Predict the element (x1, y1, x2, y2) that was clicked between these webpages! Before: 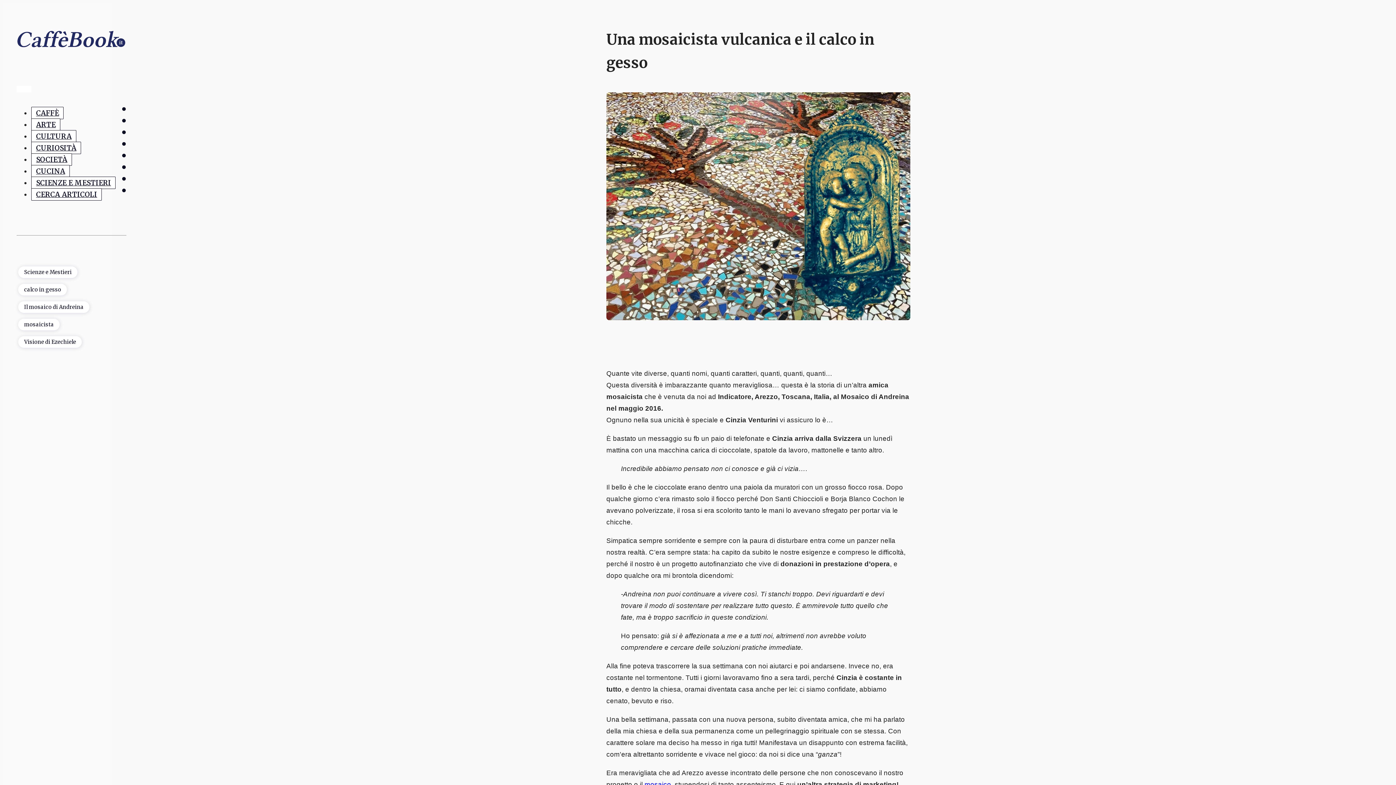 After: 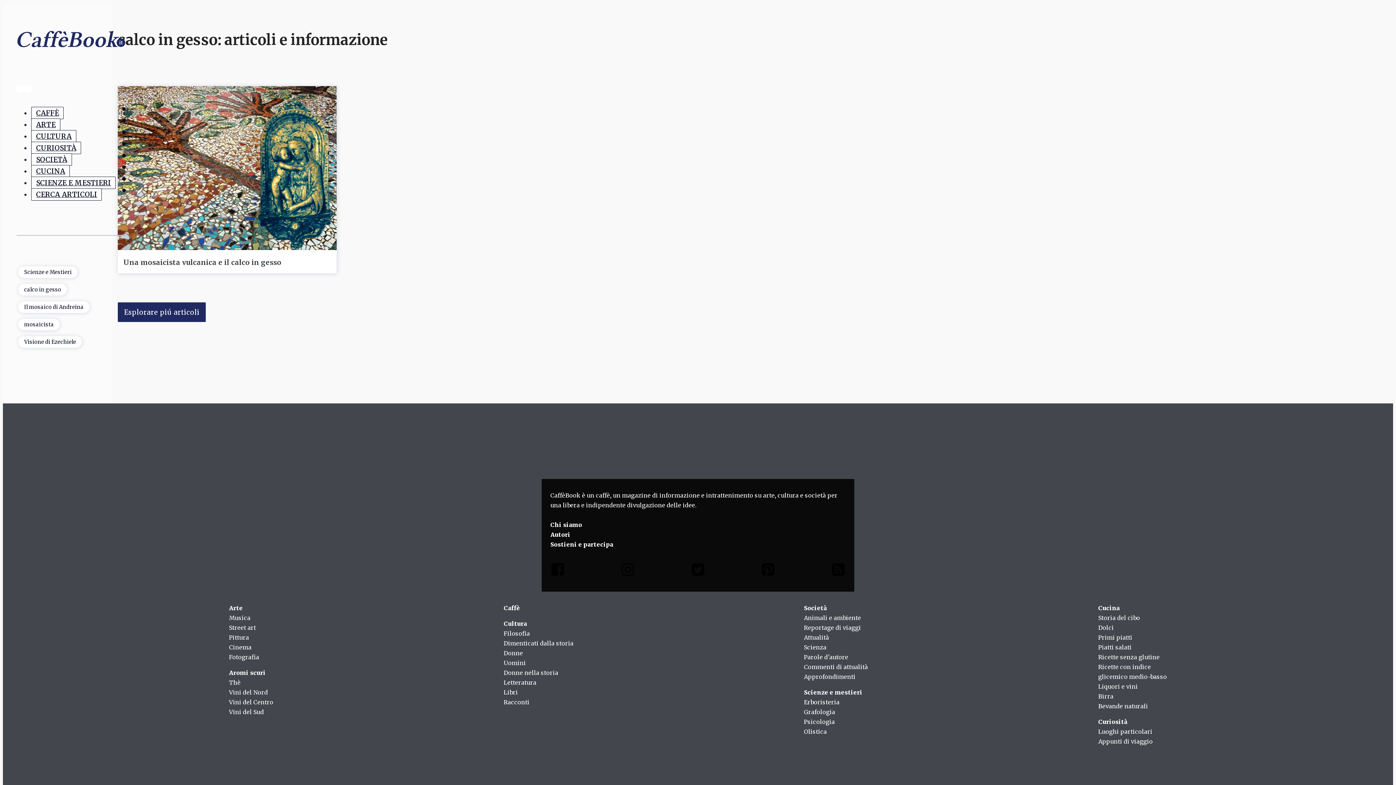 Action: label: calco in gesso bbox: (18, 284, 67, 295)